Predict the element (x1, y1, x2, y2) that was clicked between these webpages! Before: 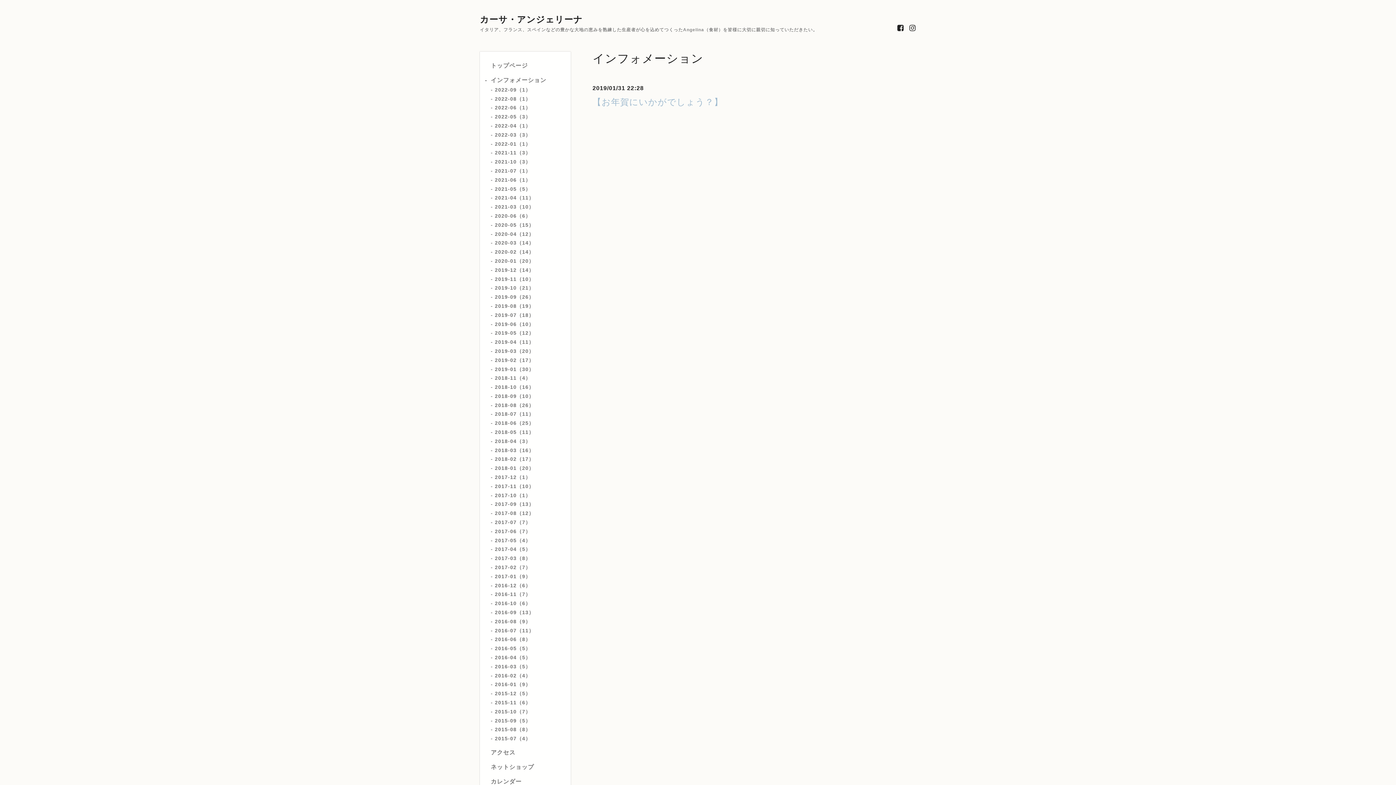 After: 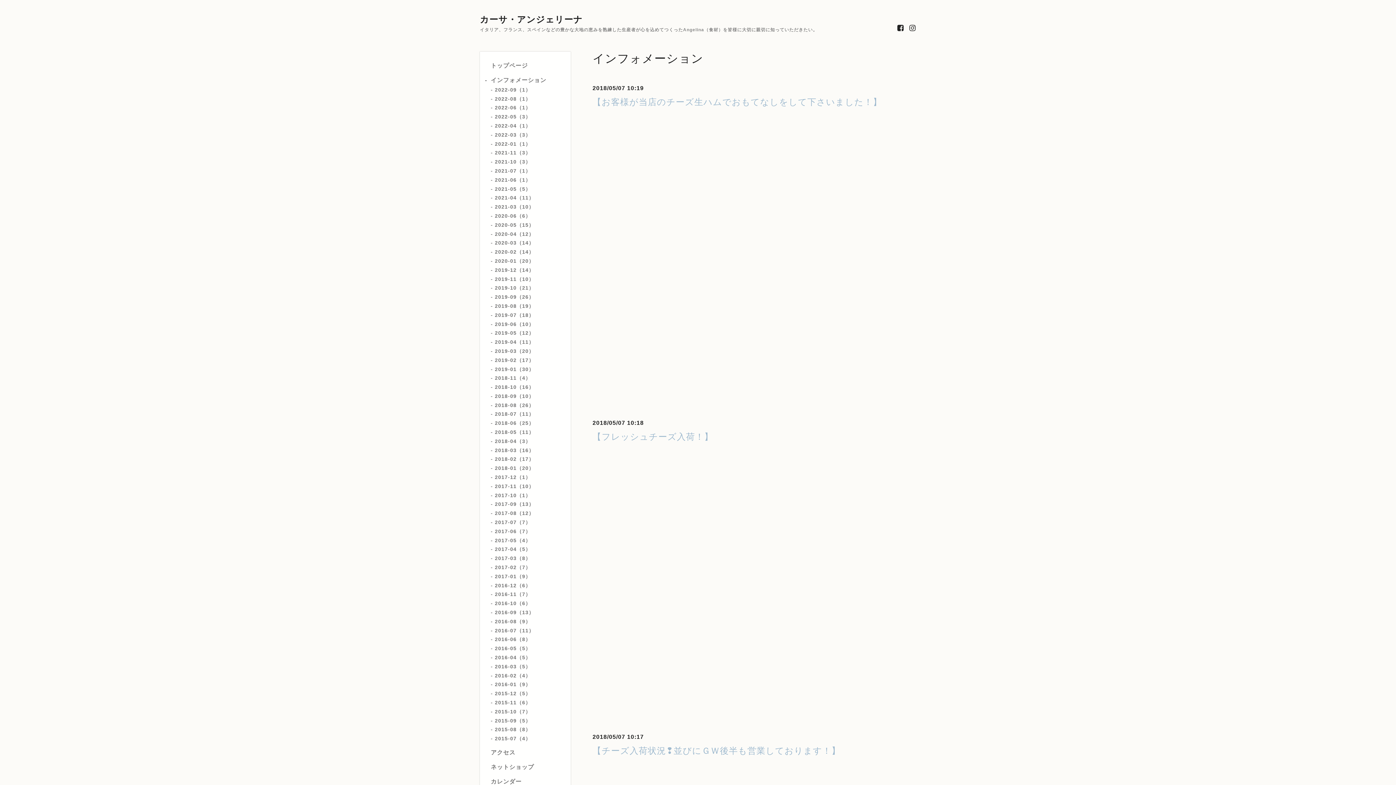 Action: bbox: (494, 429, 534, 435) label: 2018-05（11）